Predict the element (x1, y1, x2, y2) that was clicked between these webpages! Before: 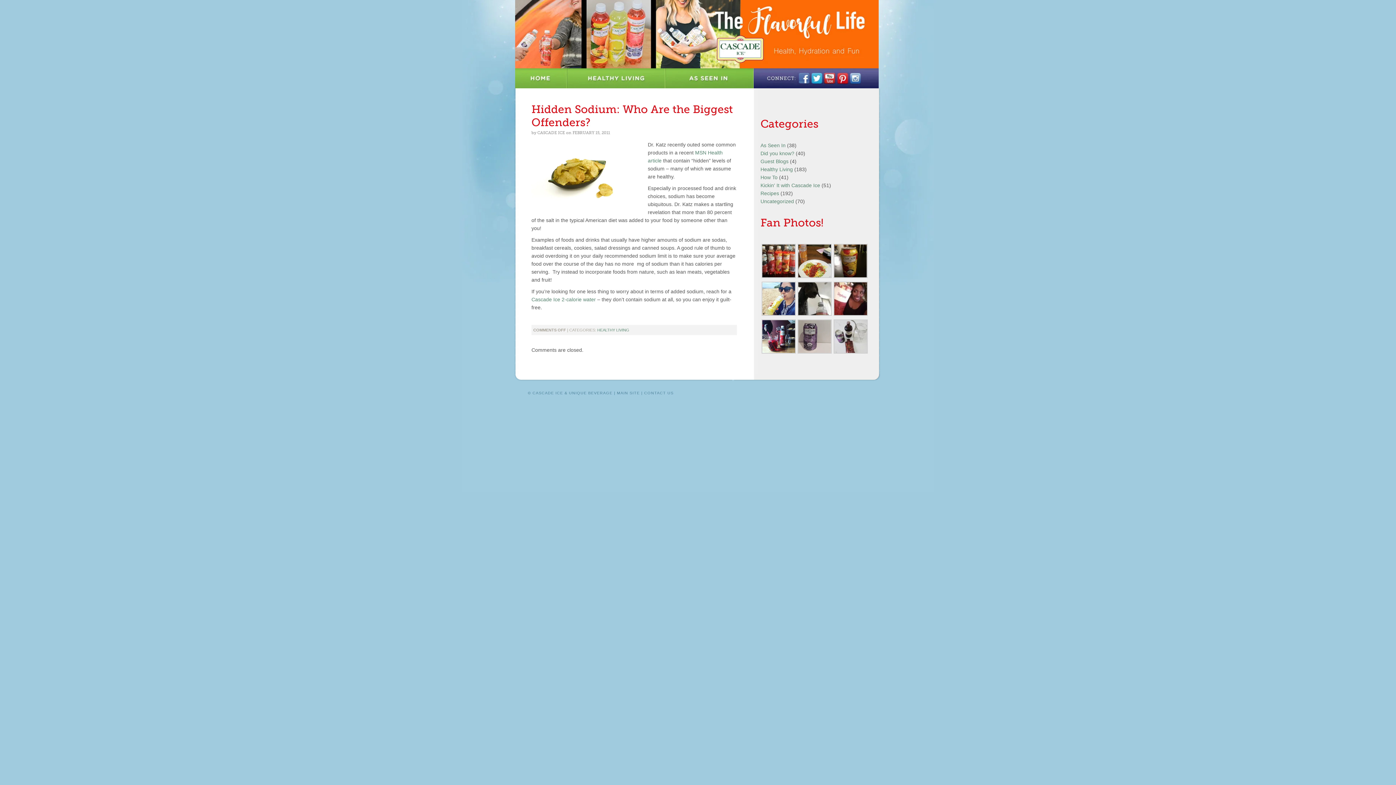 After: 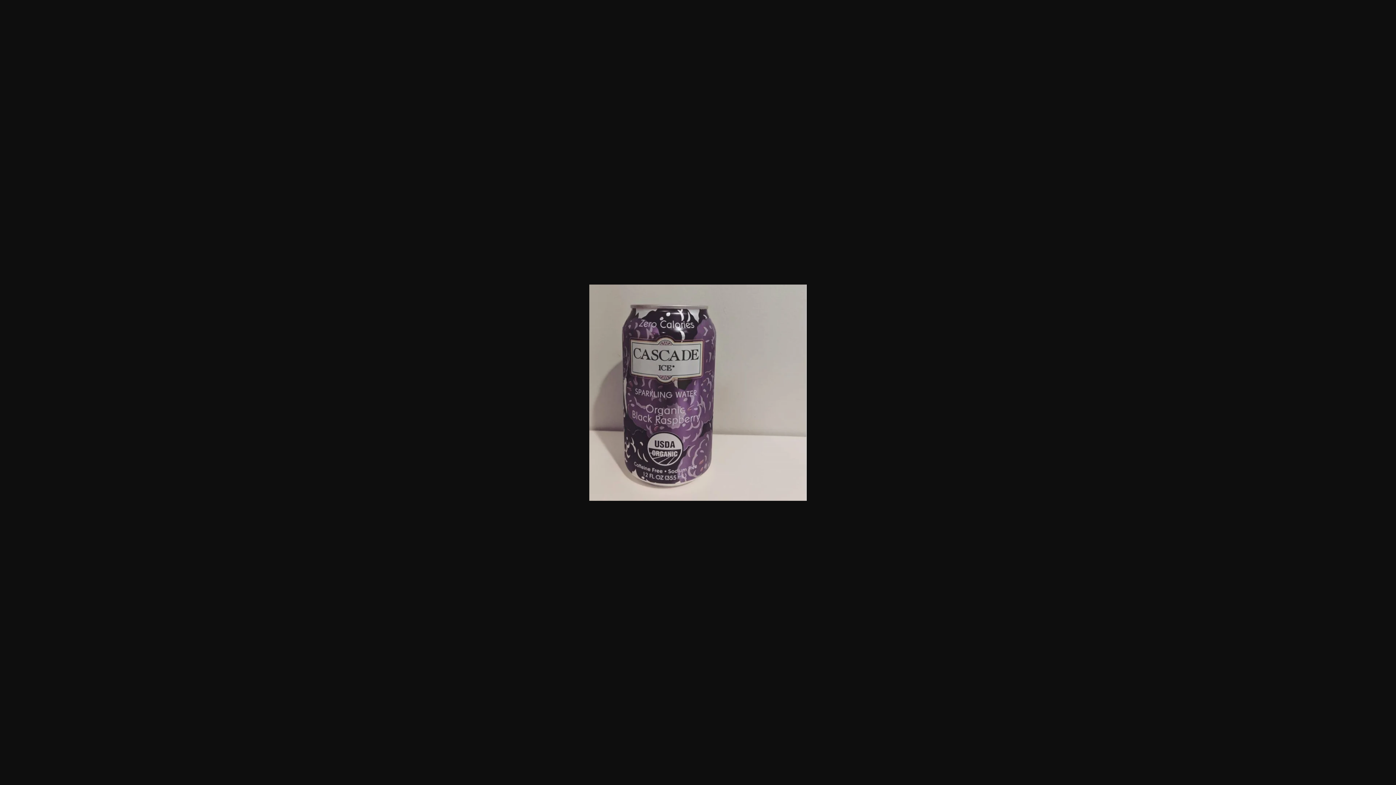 Action: bbox: (797, 349, 831, 354)